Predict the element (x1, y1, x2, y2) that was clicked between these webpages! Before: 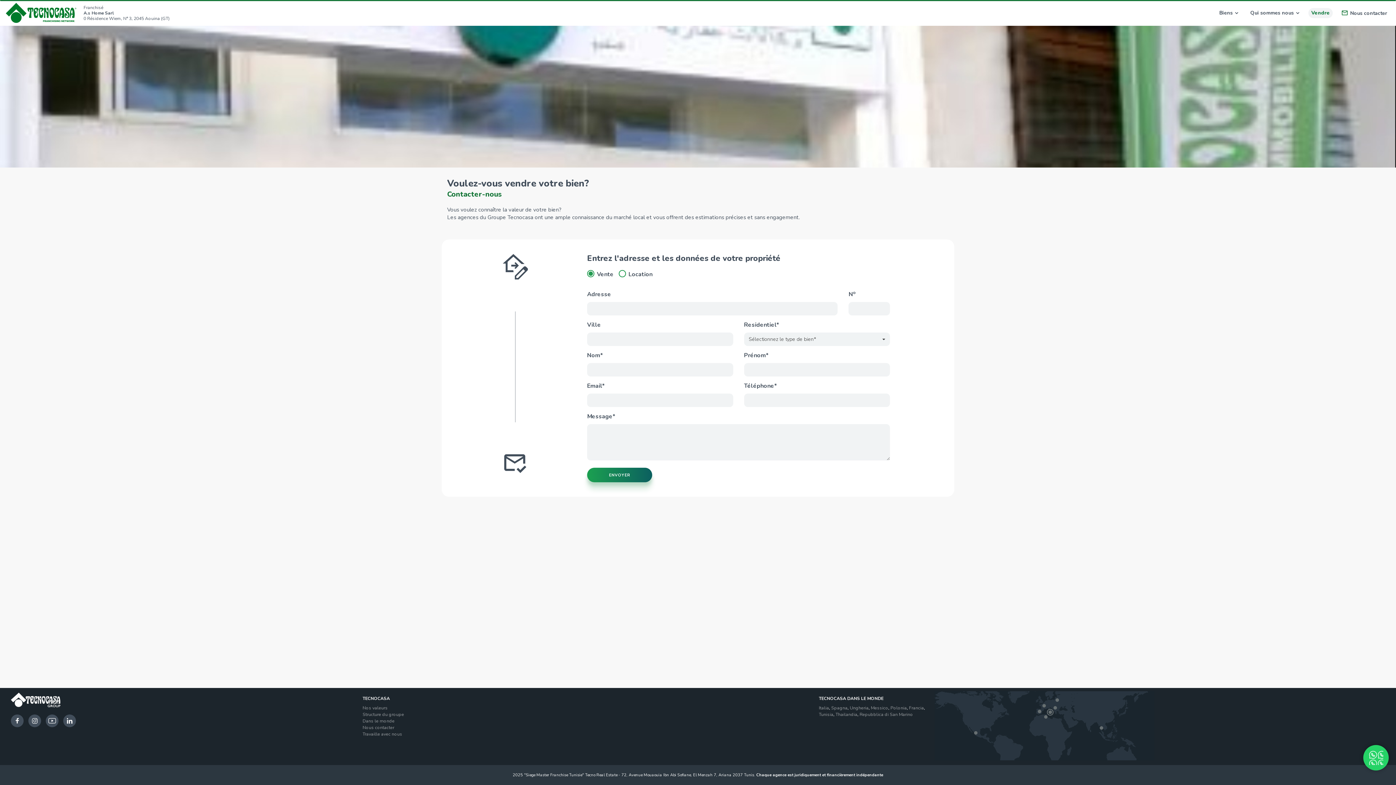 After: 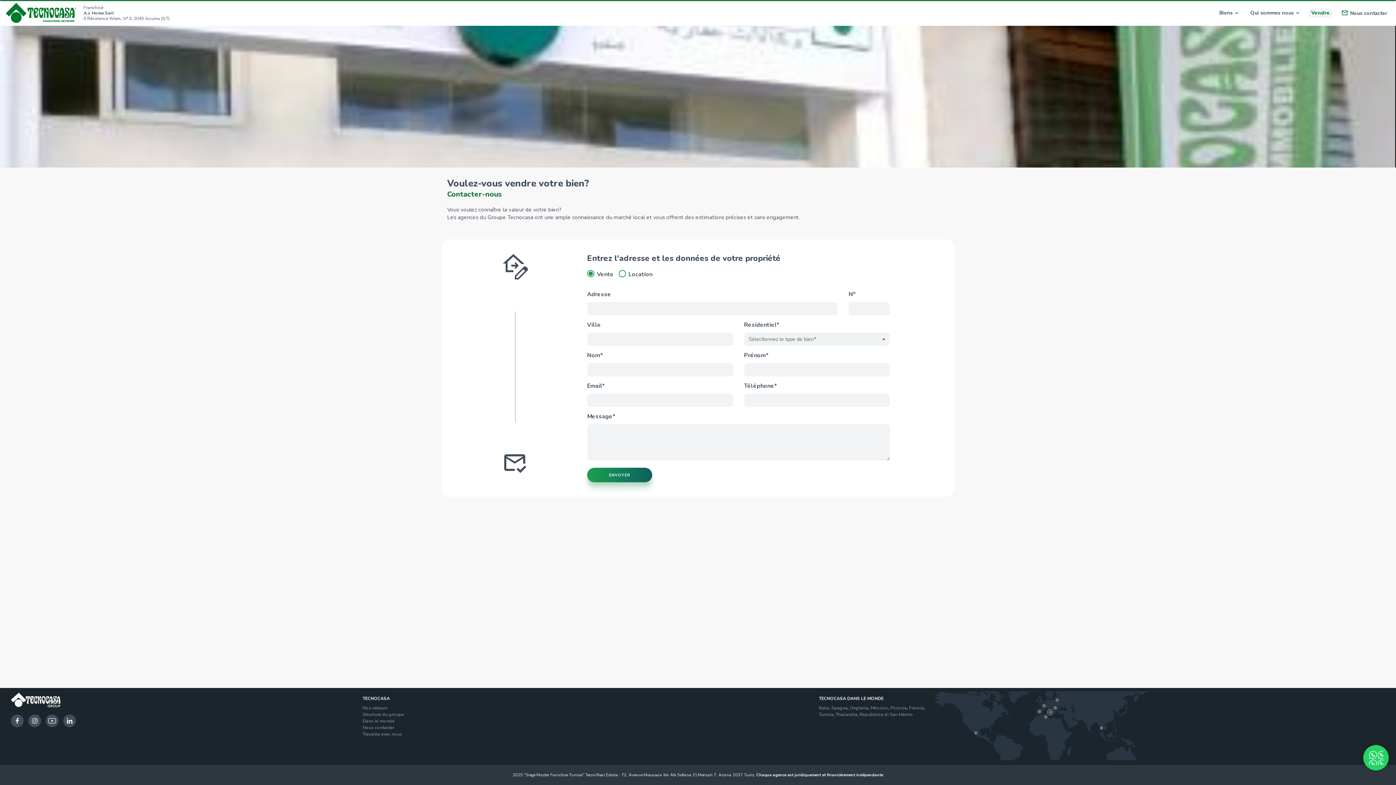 Action: label: Ungheria bbox: (849, 705, 868, 711)